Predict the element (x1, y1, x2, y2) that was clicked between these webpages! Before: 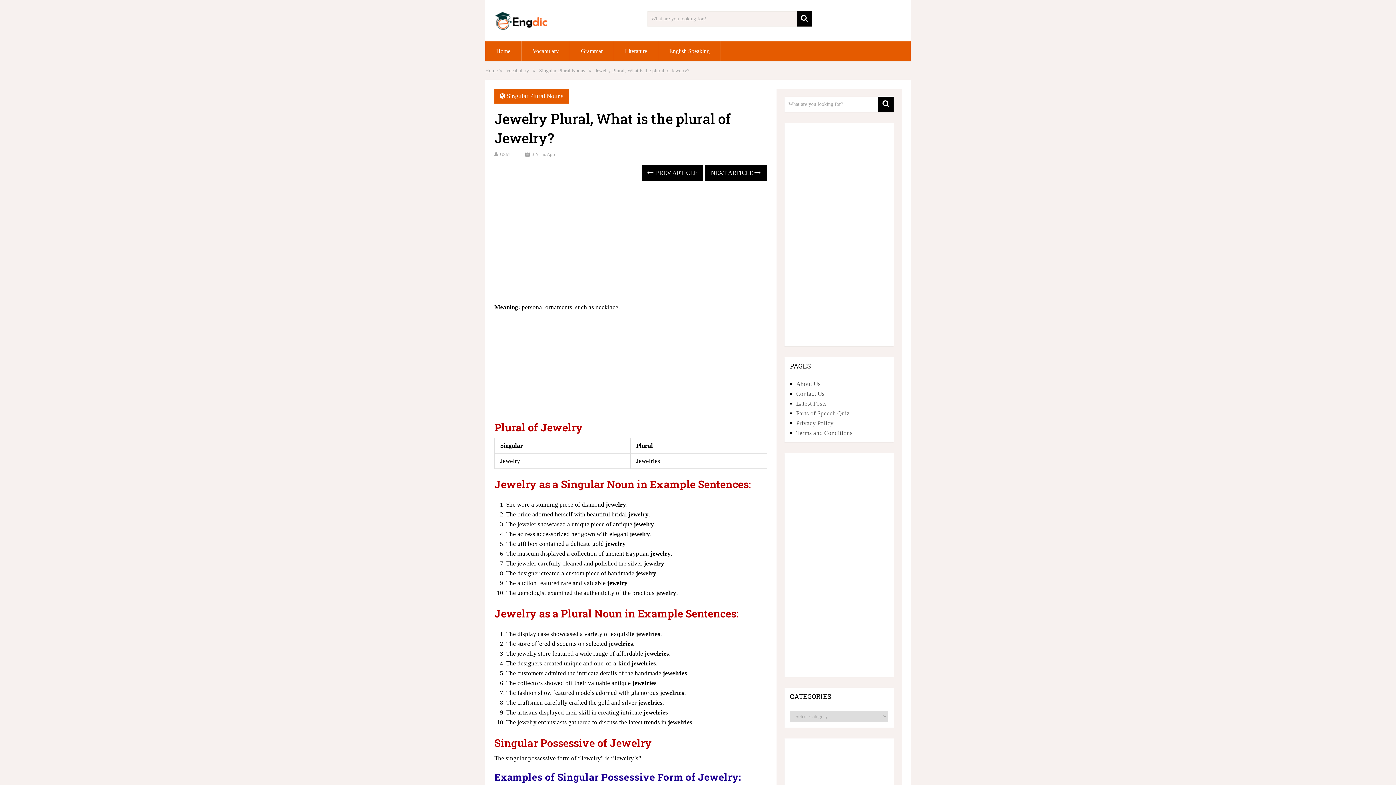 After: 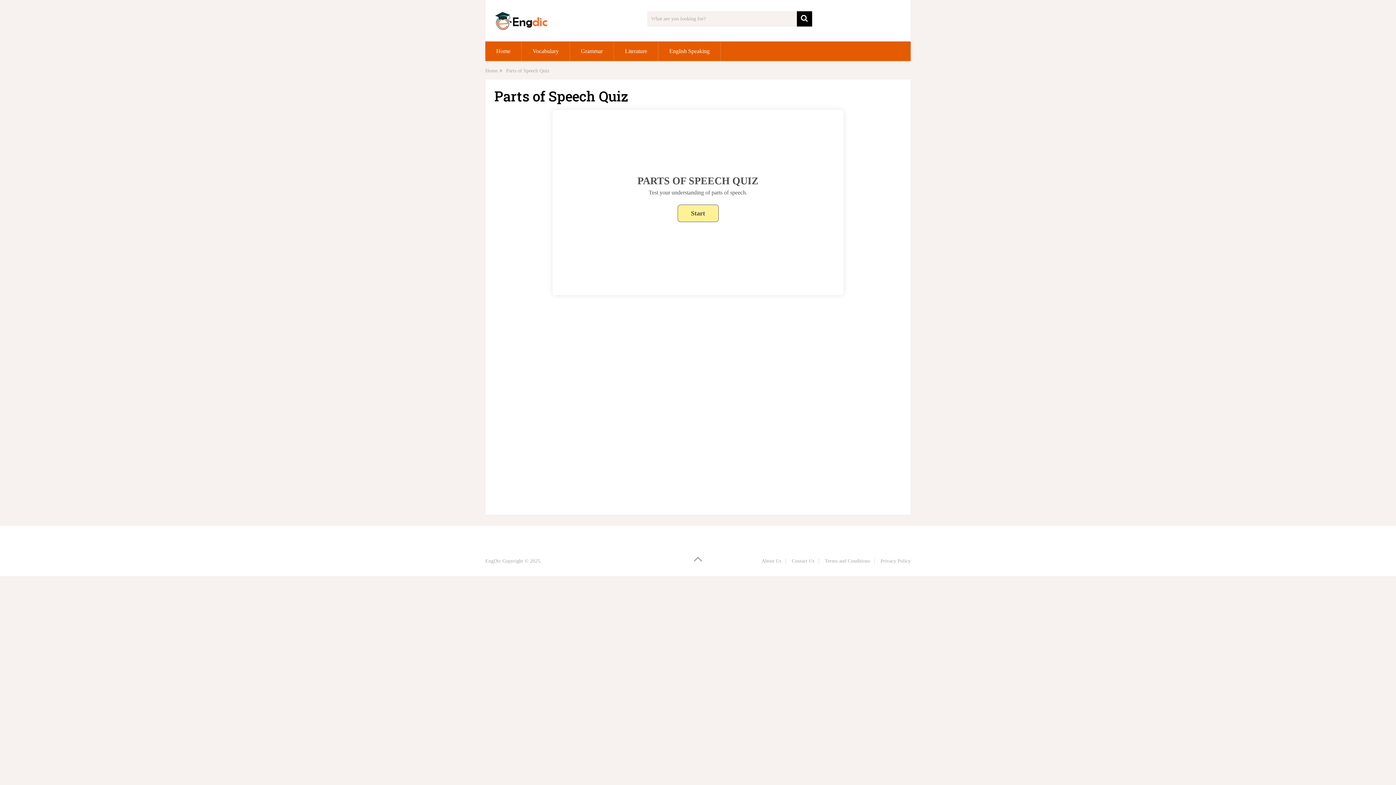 Action: bbox: (796, 410, 849, 417) label: Parts of Speech Quiz